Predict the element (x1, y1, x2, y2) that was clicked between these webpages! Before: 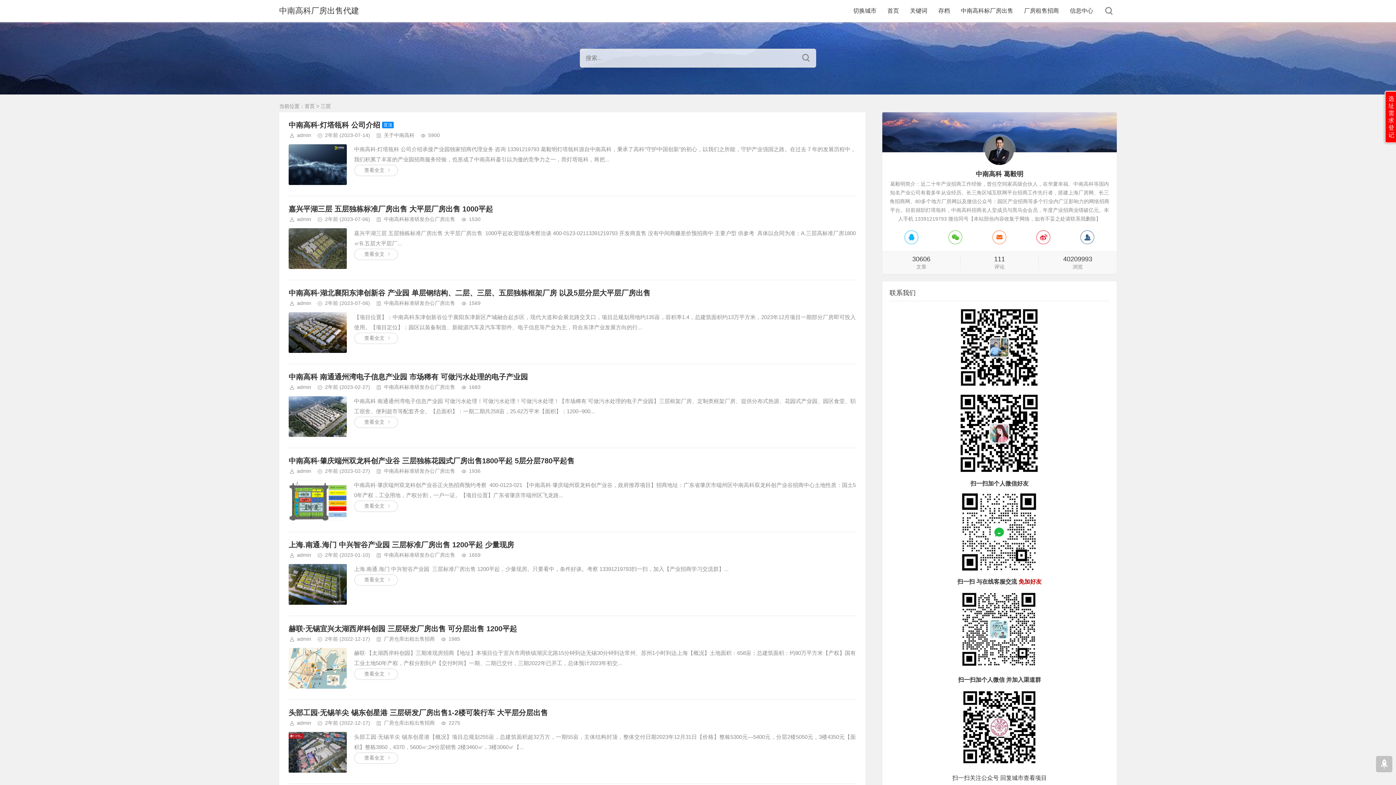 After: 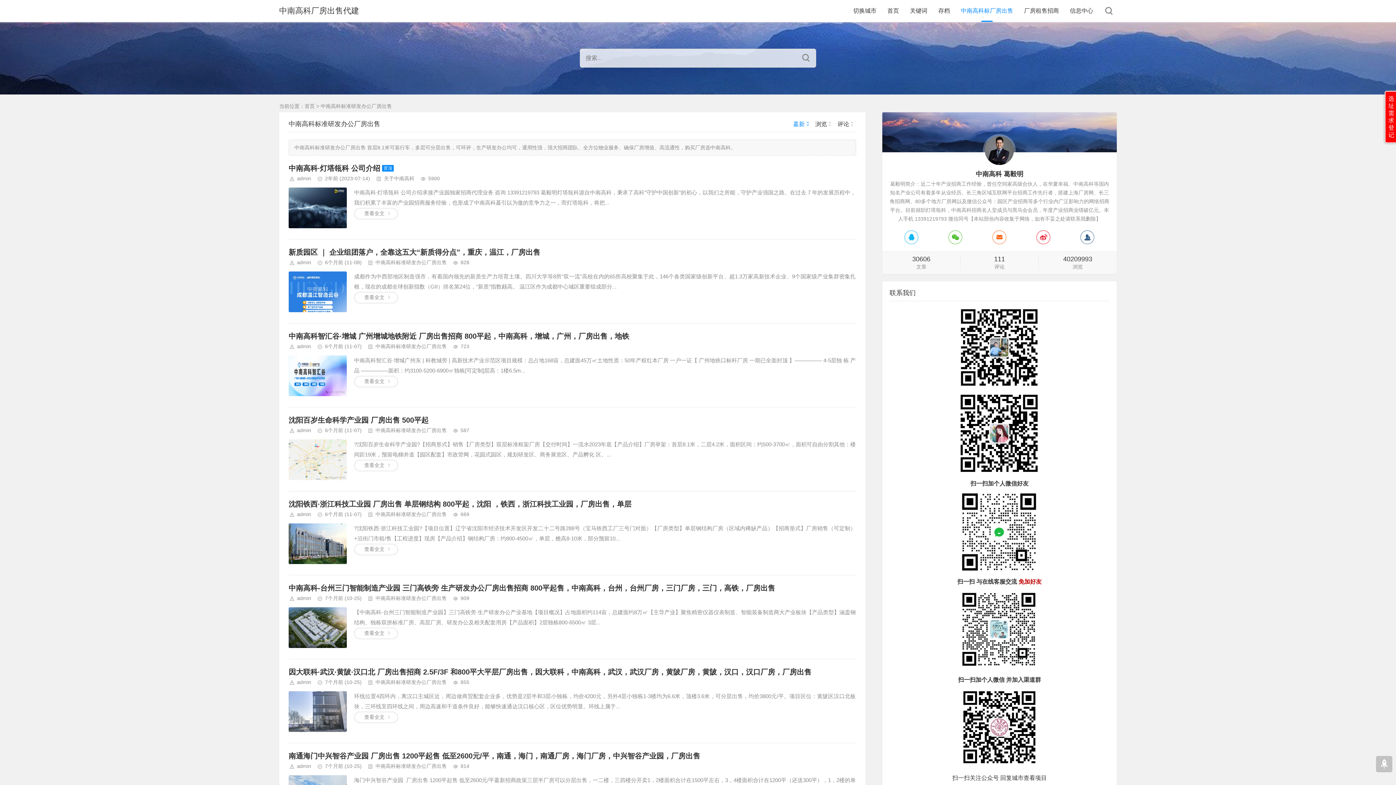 Action: label: 中南高科标准研发办公厂房出售 bbox: (384, 300, 455, 306)